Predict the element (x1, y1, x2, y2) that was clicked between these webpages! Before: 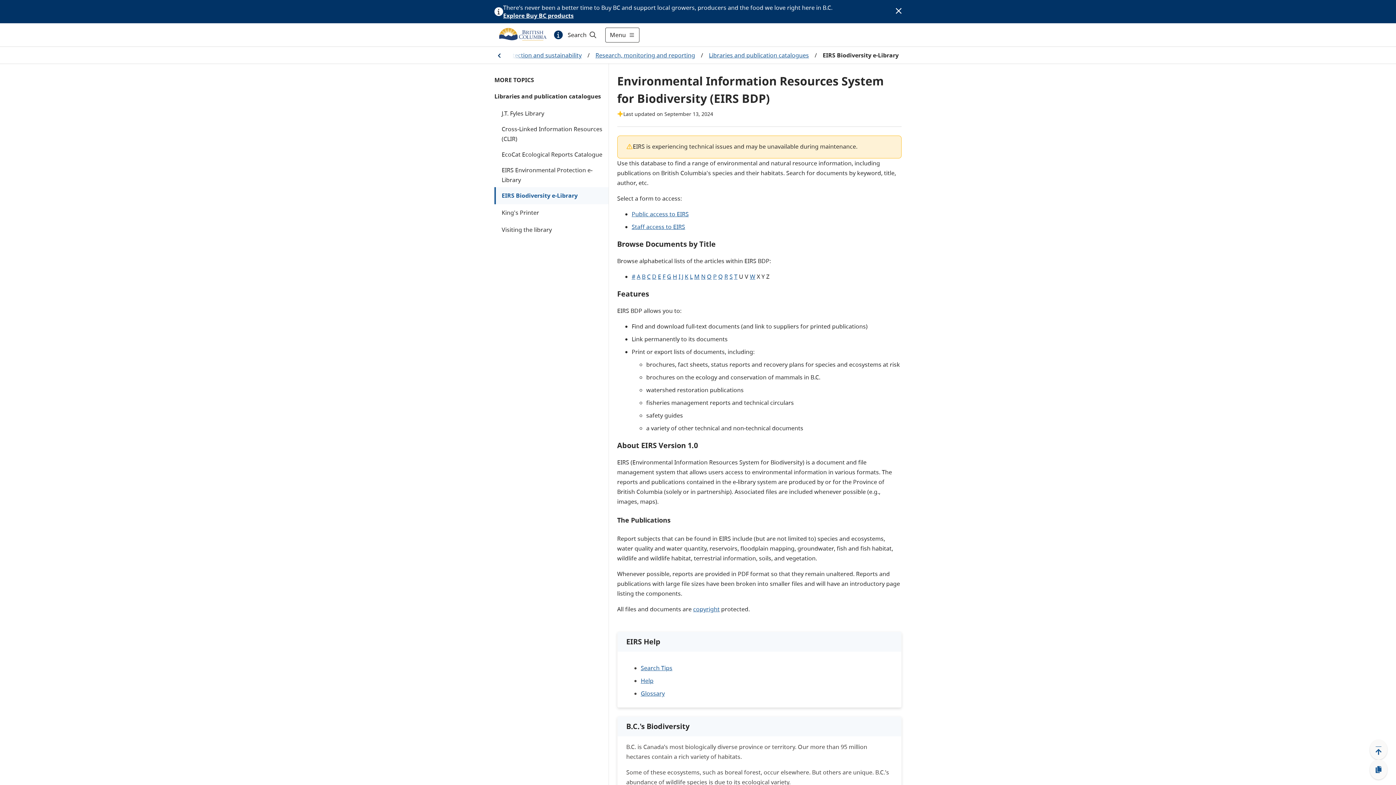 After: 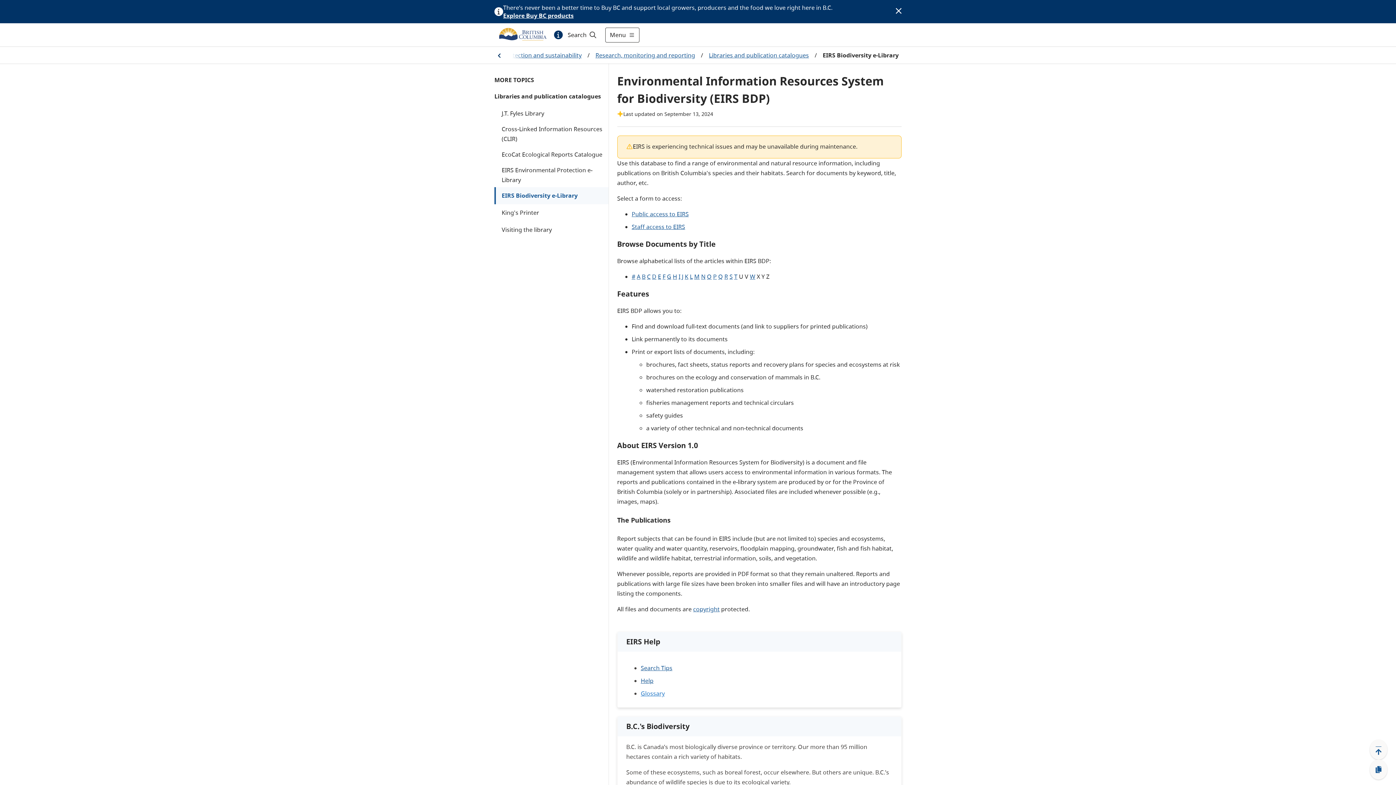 Action: label: Glossary bbox: (640, 689, 664, 697)